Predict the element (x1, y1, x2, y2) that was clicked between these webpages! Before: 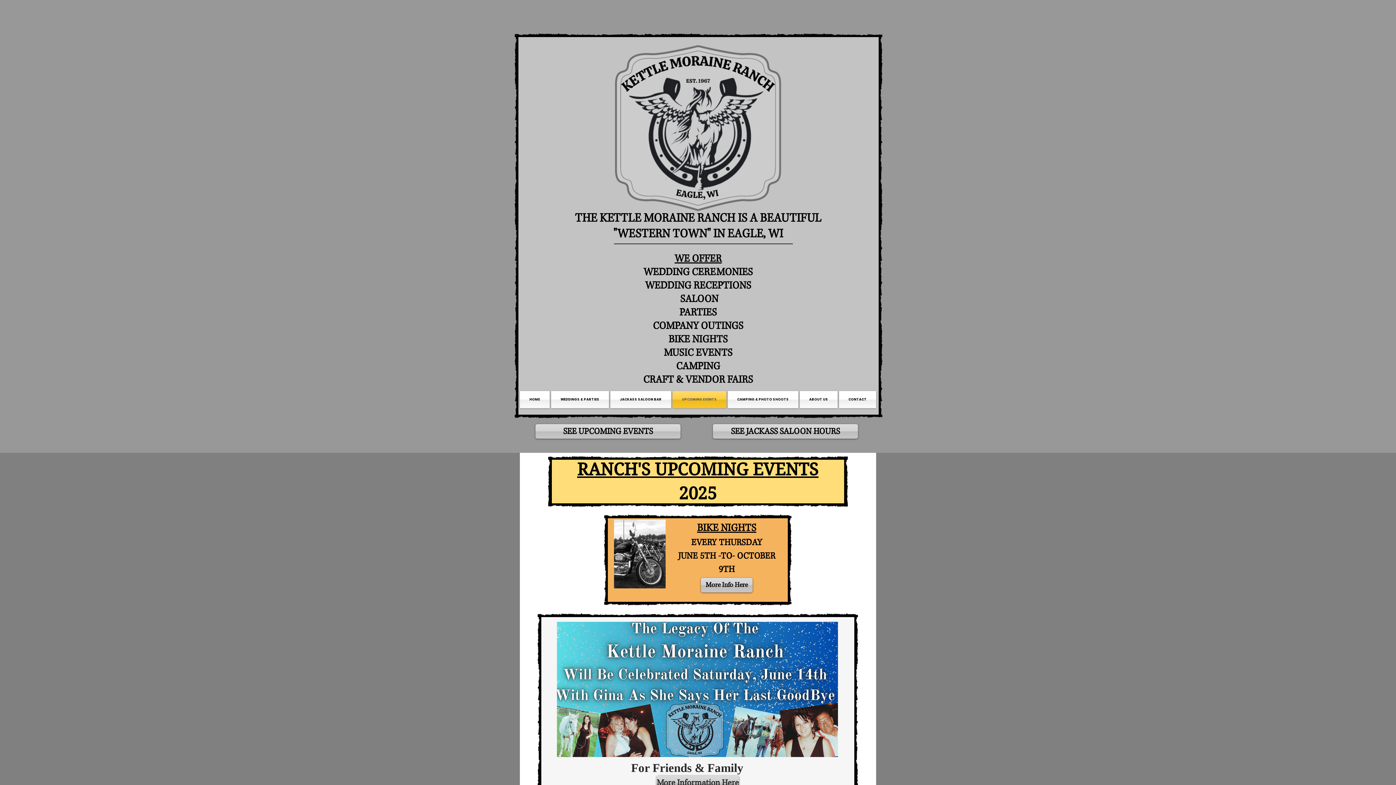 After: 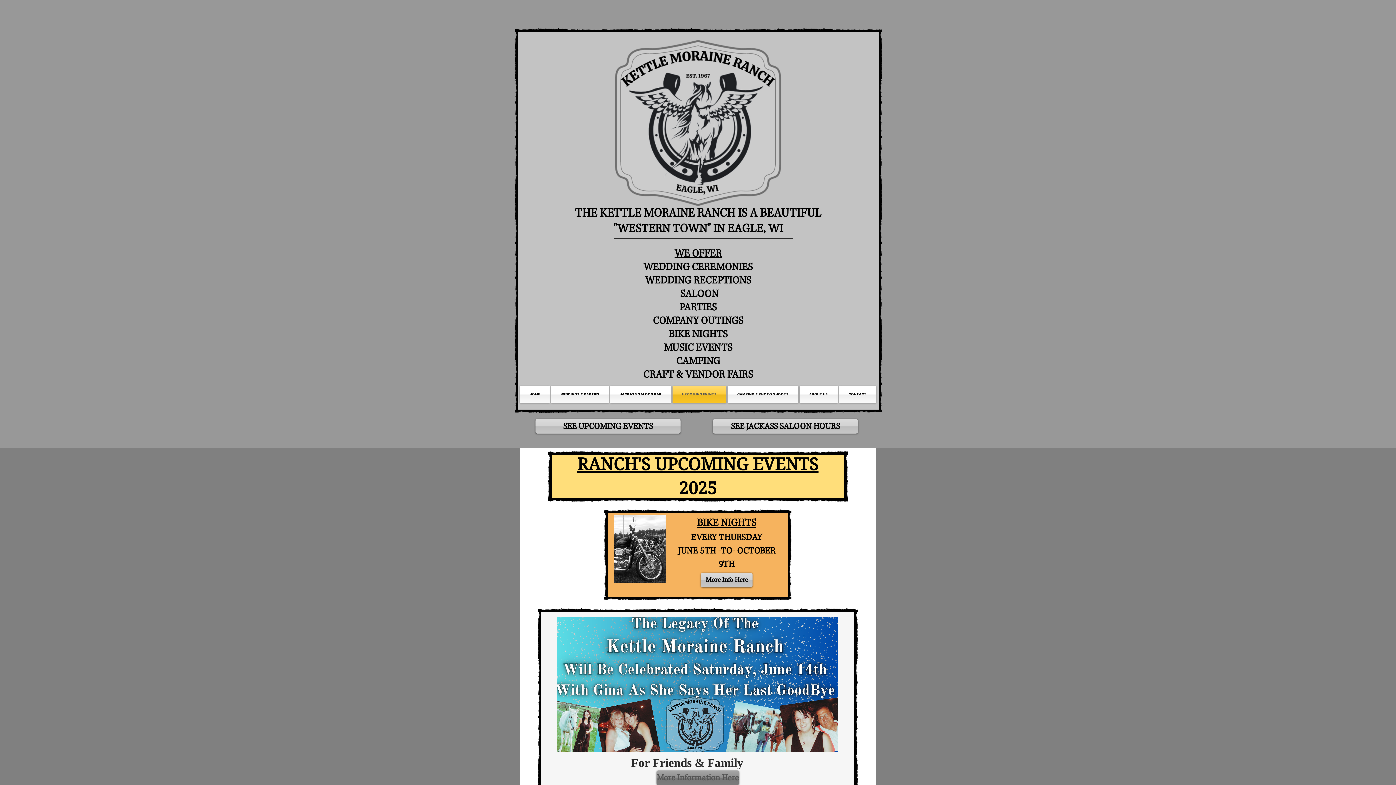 Action: bbox: (656, 776, 739, 790) label: More Information Here